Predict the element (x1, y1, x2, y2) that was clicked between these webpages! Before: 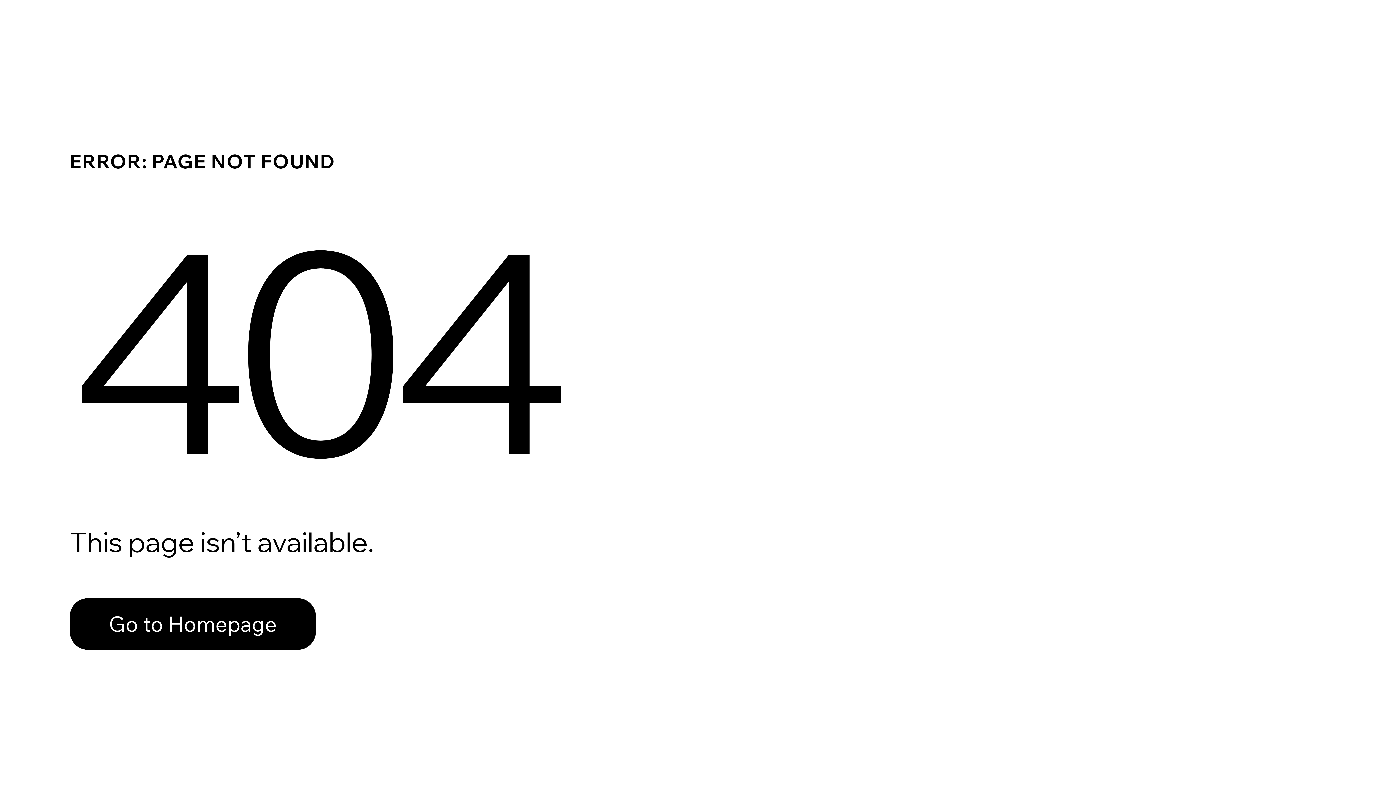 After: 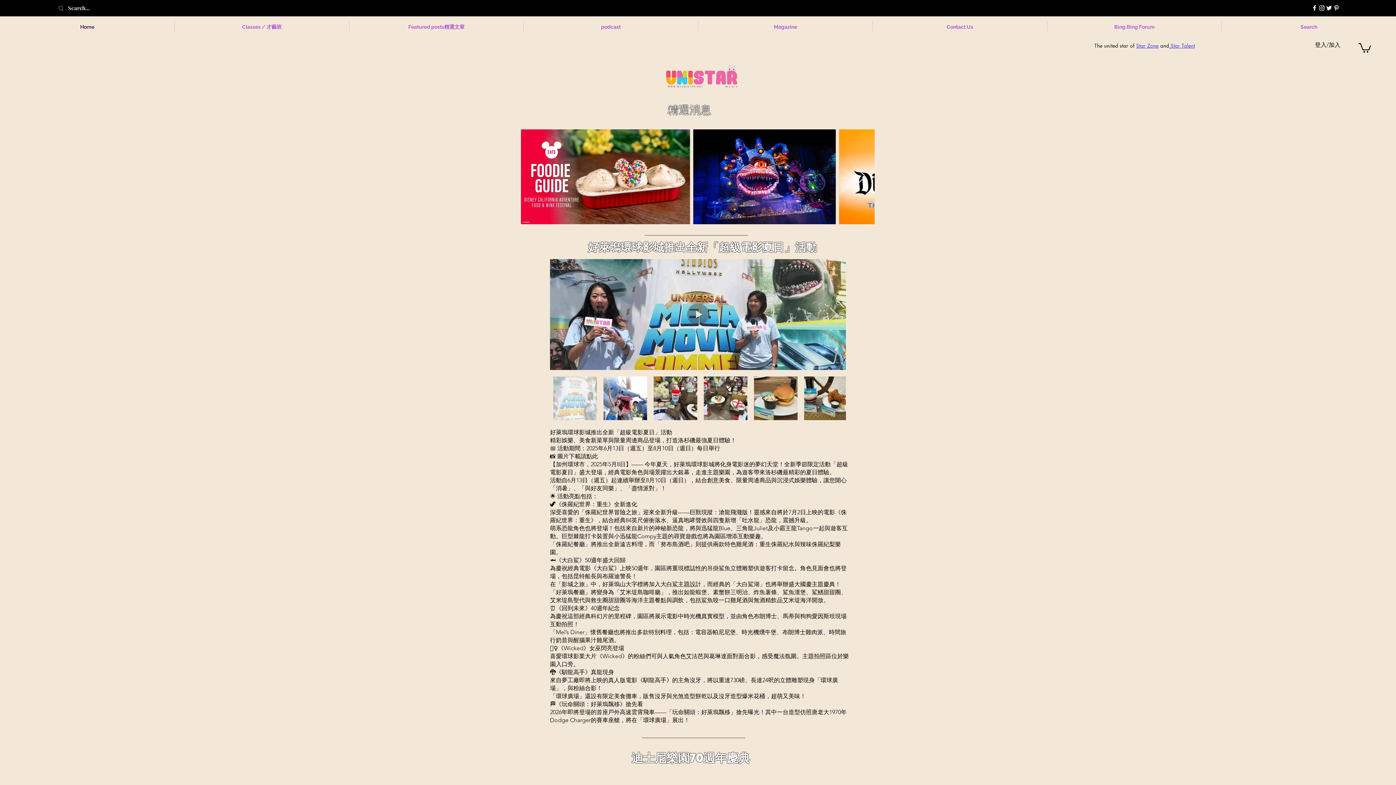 Action: bbox: (69, 582, 768, 659) label: Go to Homepage